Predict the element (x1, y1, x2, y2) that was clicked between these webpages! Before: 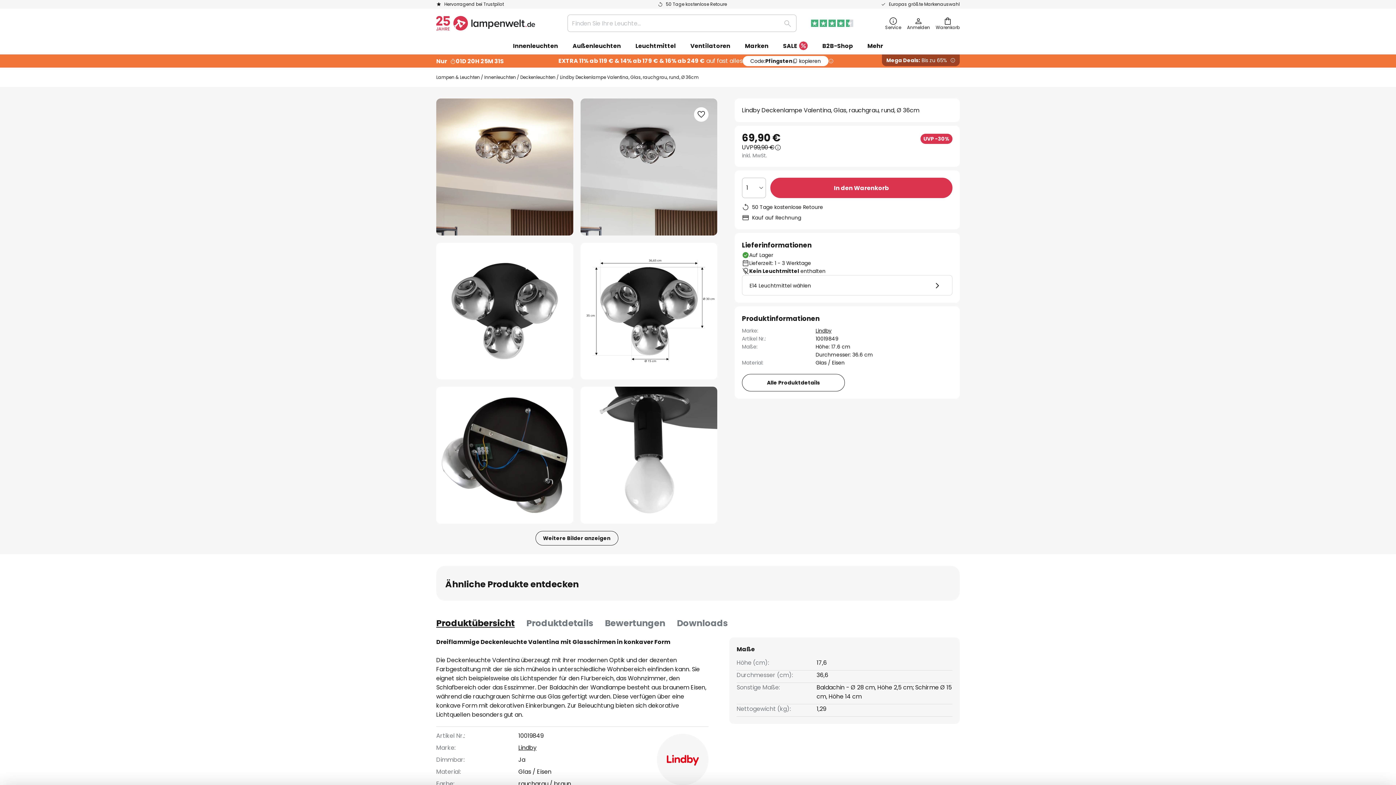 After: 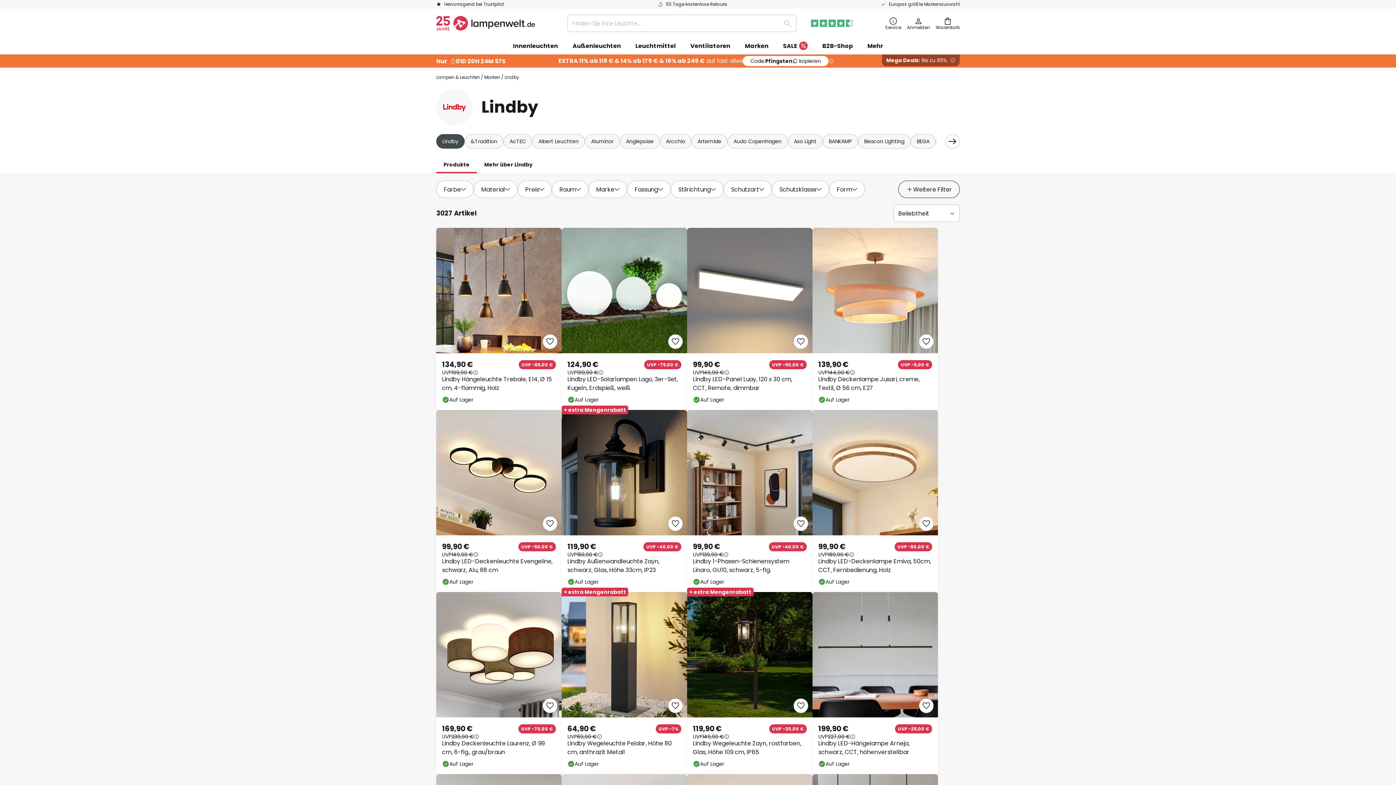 Action: label: Lindby bbox: (518, 743, 536, 752)